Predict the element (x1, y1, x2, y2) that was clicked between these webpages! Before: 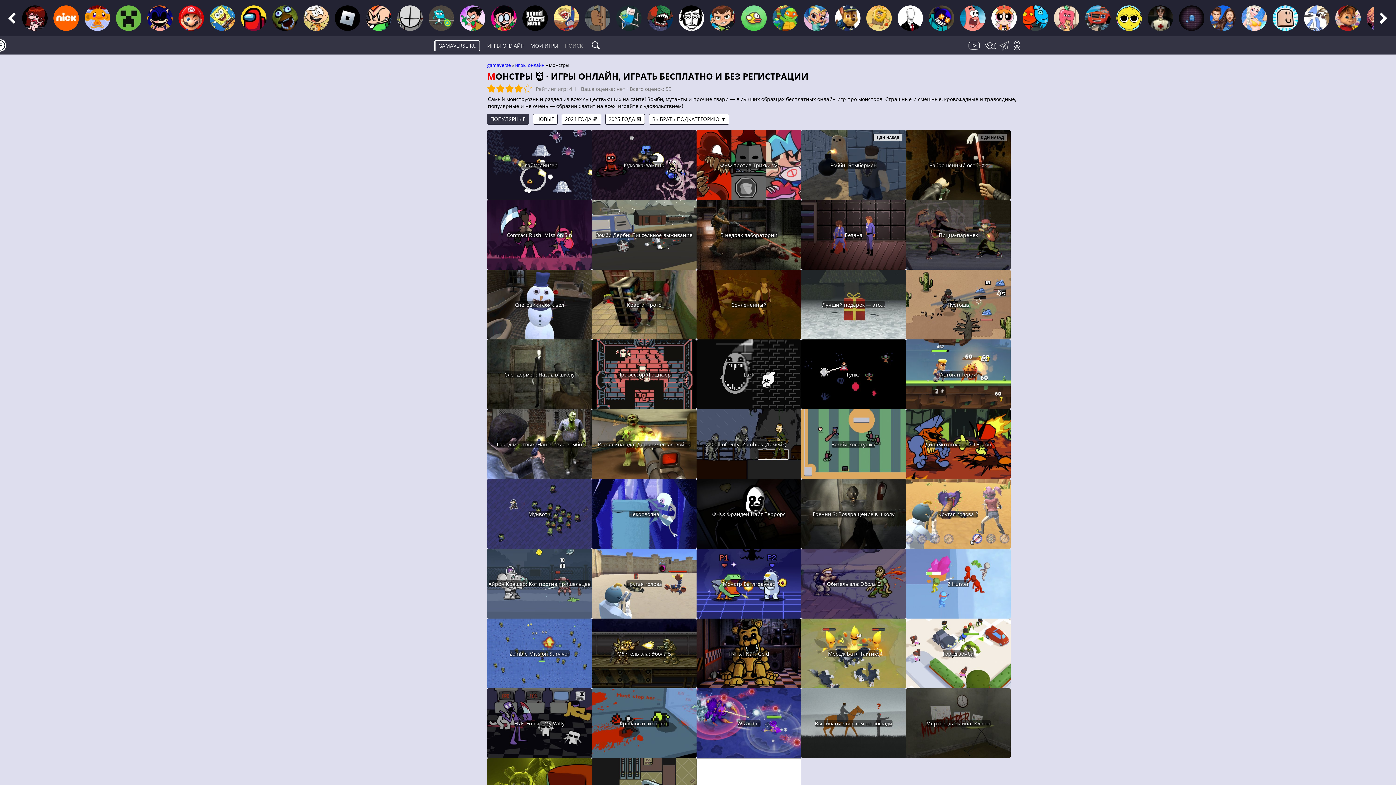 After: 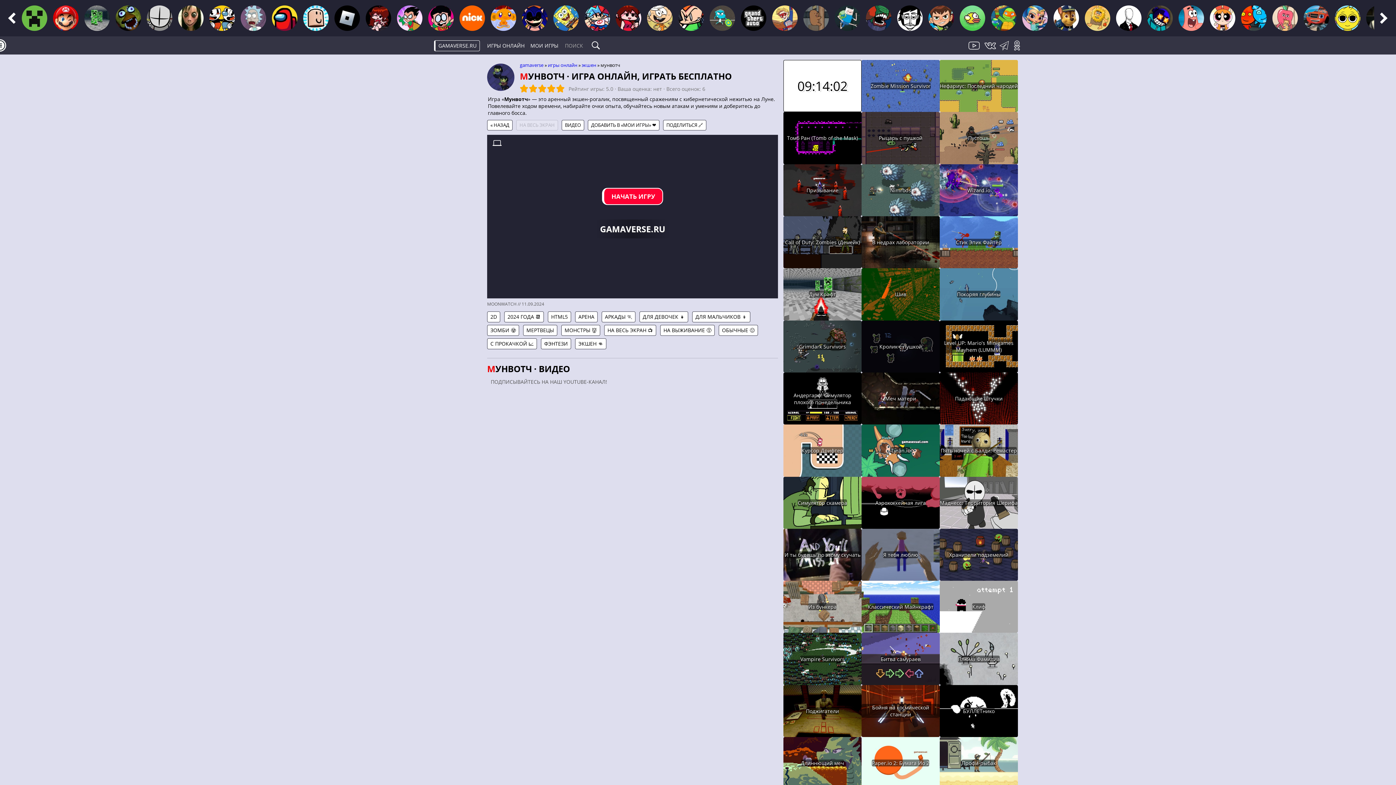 Action: bbox: (487, 479, 592, 549) label: Мунвотч